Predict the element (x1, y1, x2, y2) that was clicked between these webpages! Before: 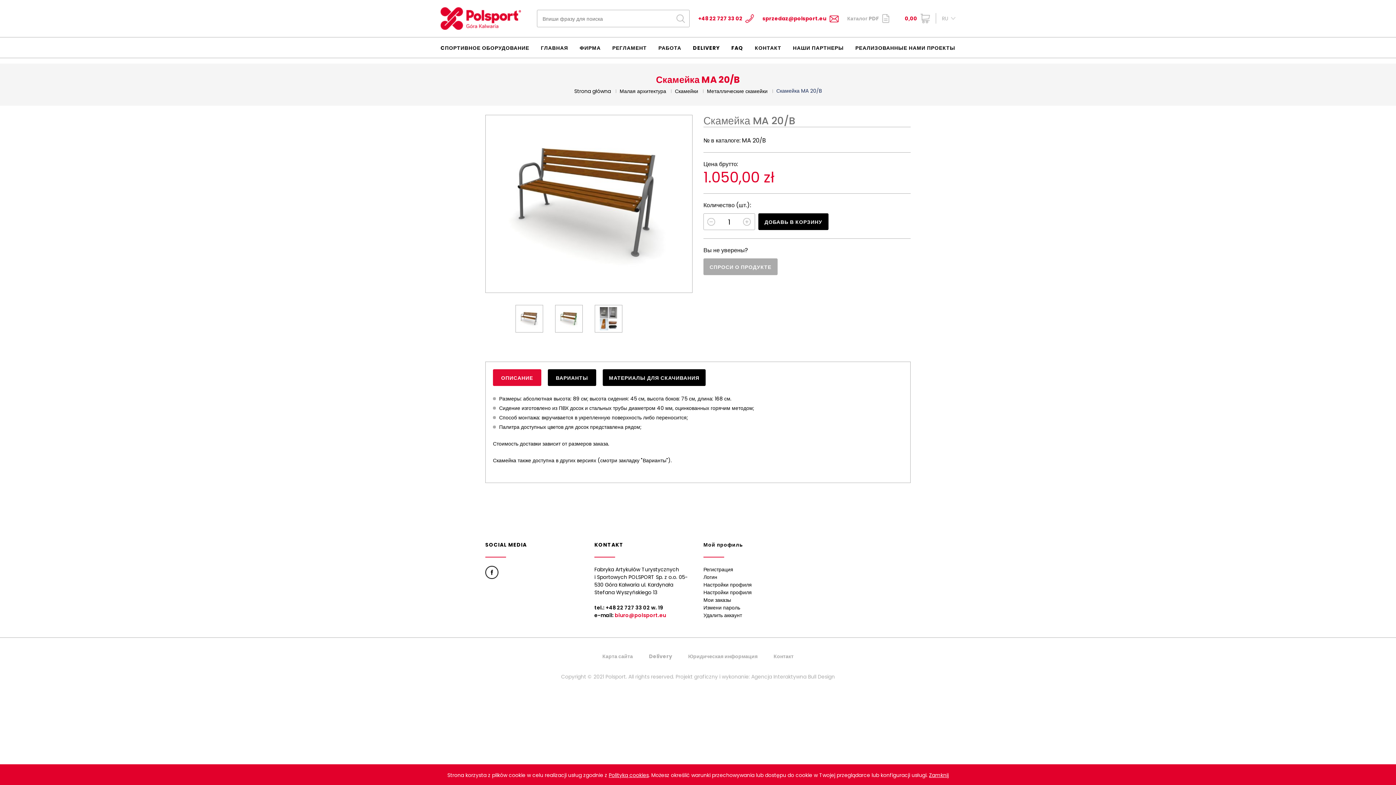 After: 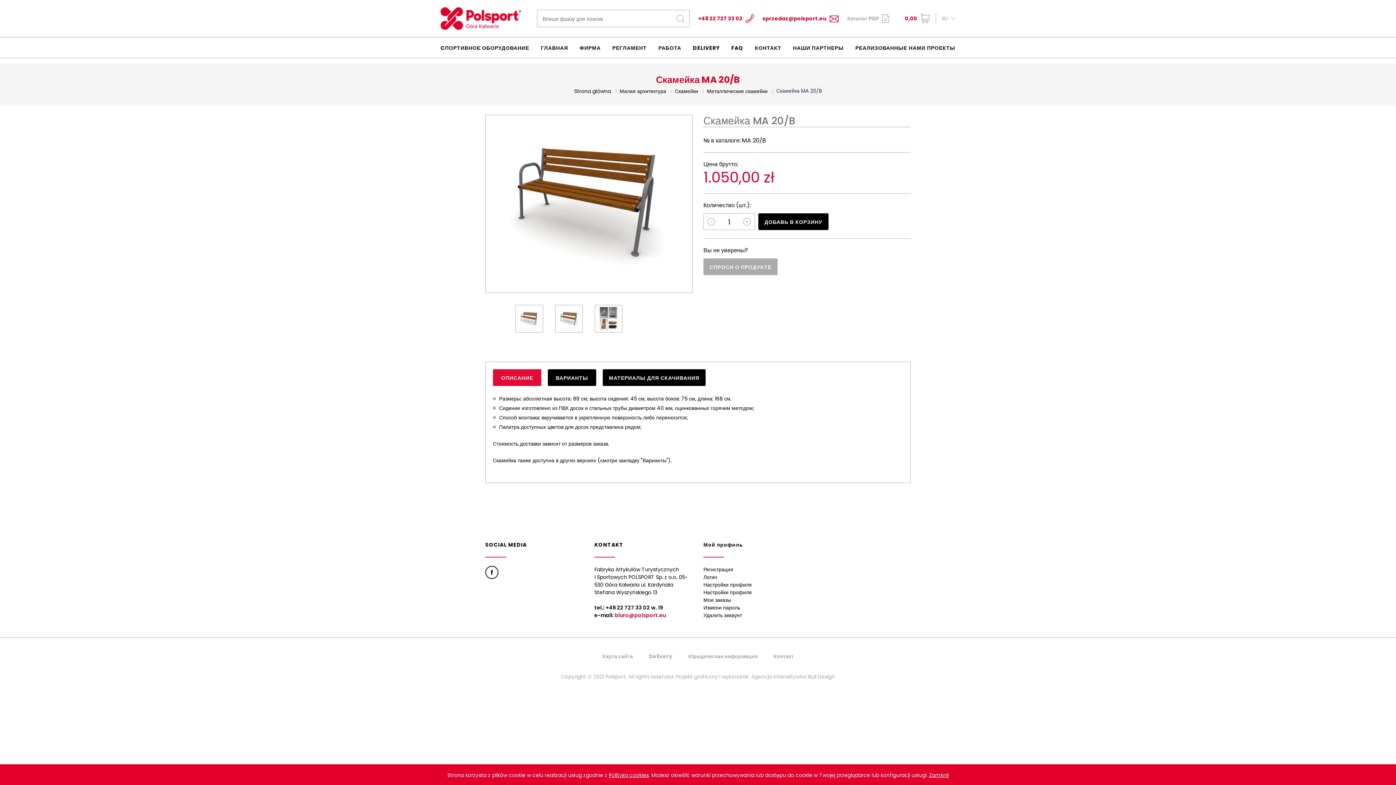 Action: label: biuro@polsport.eu bbox: (614, 612, 666, 619)